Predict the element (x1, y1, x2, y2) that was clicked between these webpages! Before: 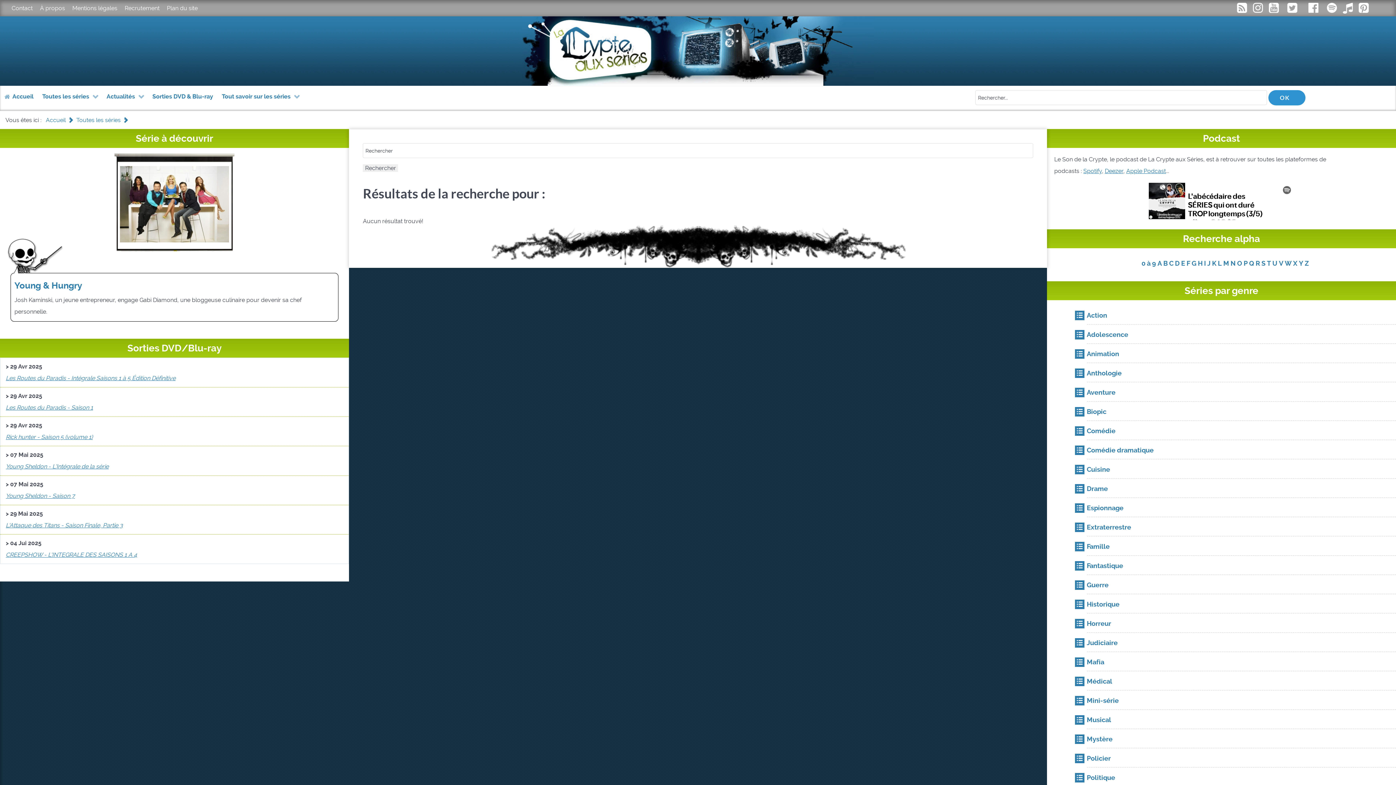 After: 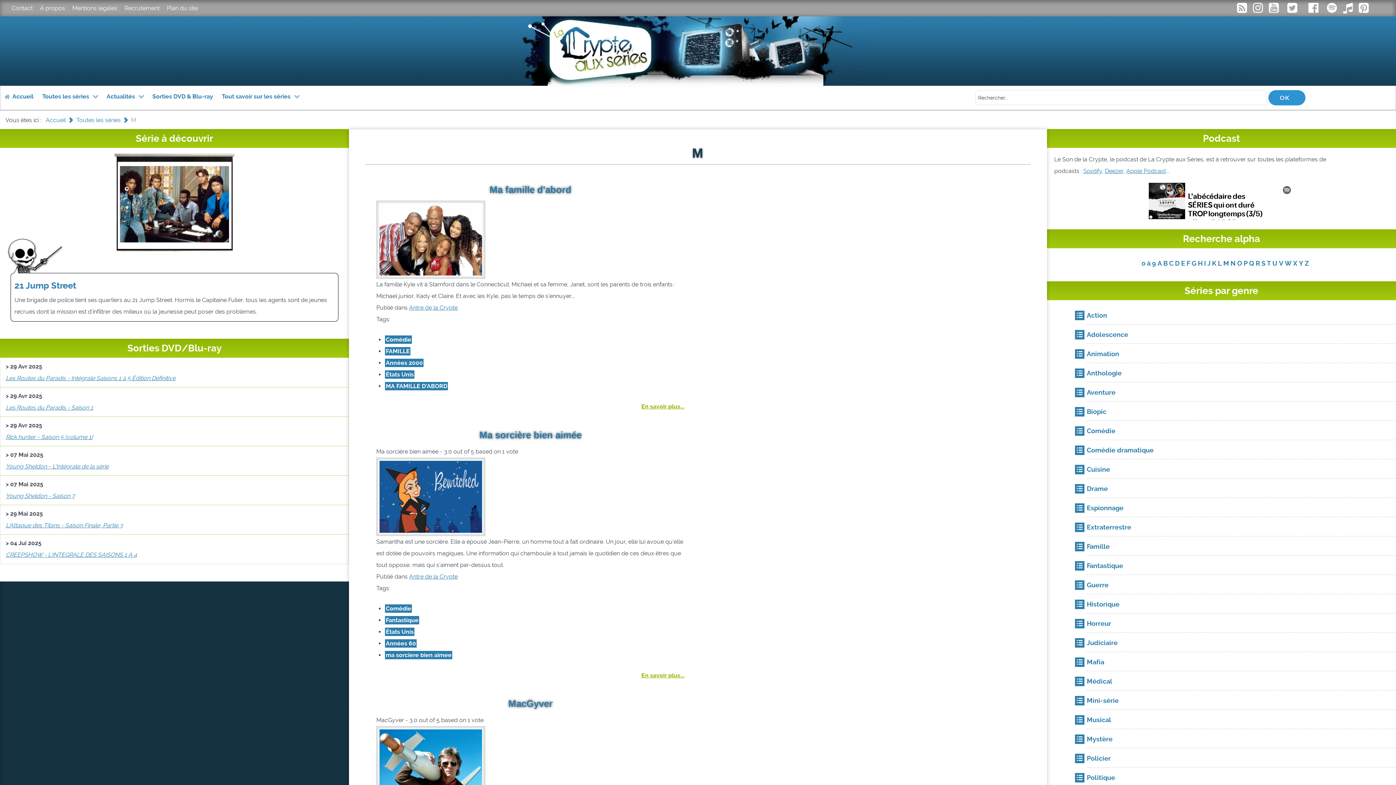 Action: bbox: (1223, 263, 1230, 269) label: M